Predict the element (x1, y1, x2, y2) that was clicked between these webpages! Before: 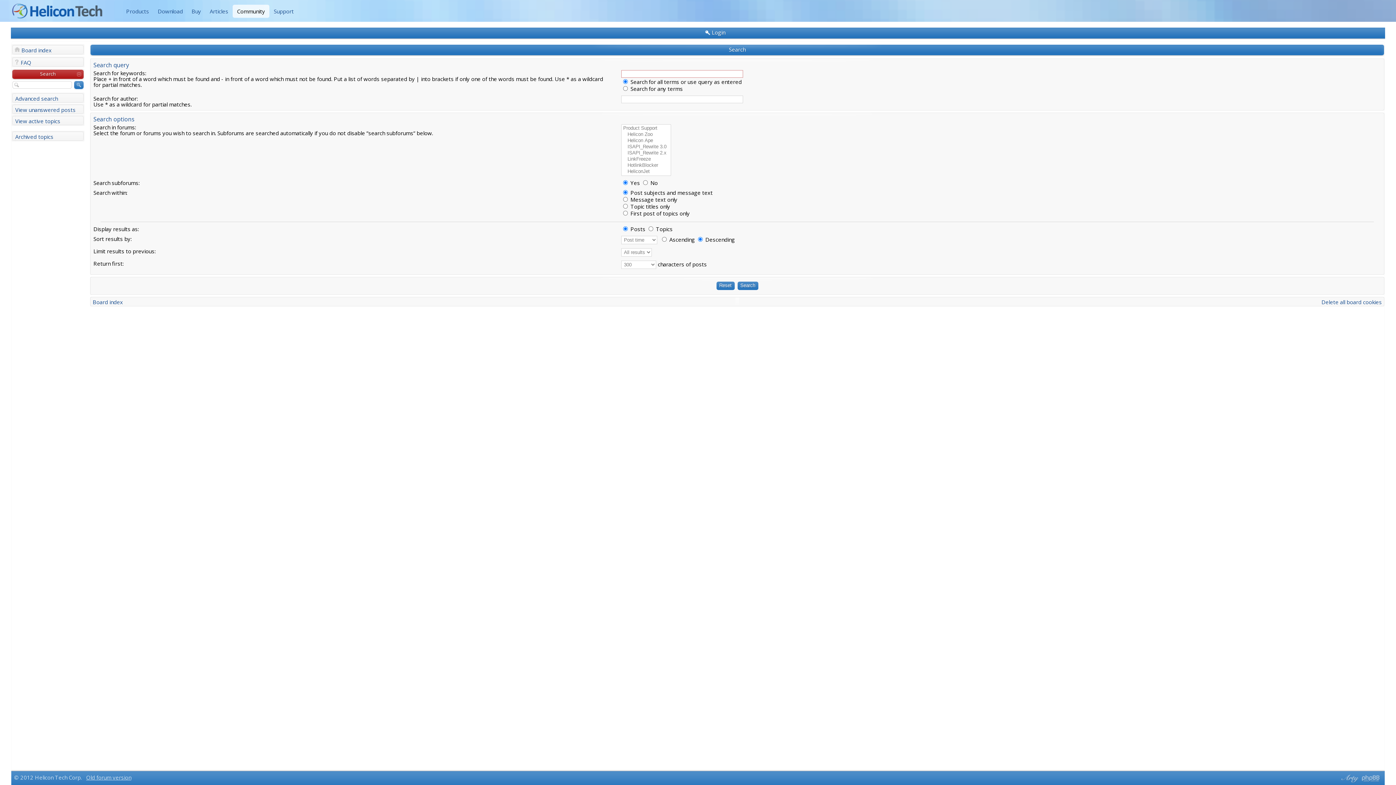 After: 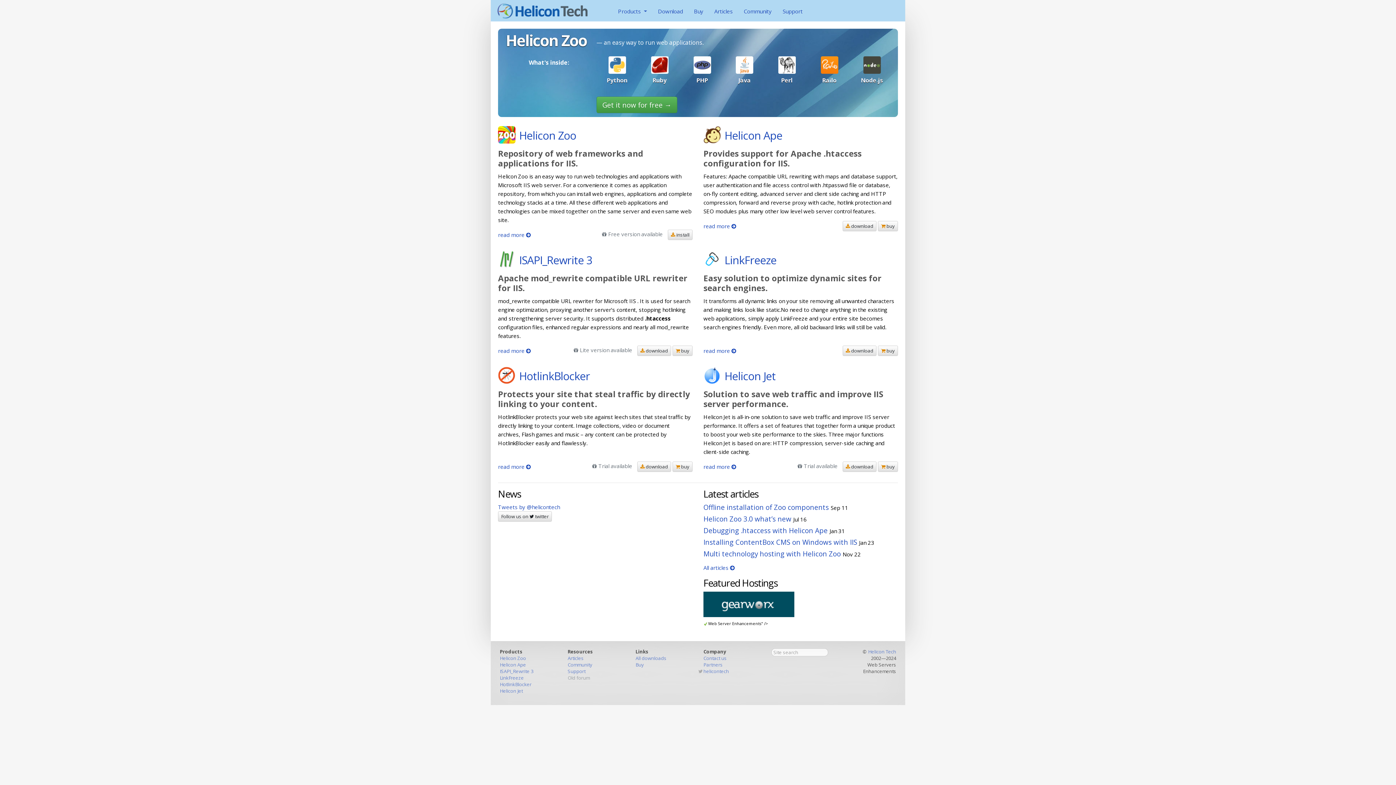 Action: bbox: (121, 4, 153, 17) label: Products